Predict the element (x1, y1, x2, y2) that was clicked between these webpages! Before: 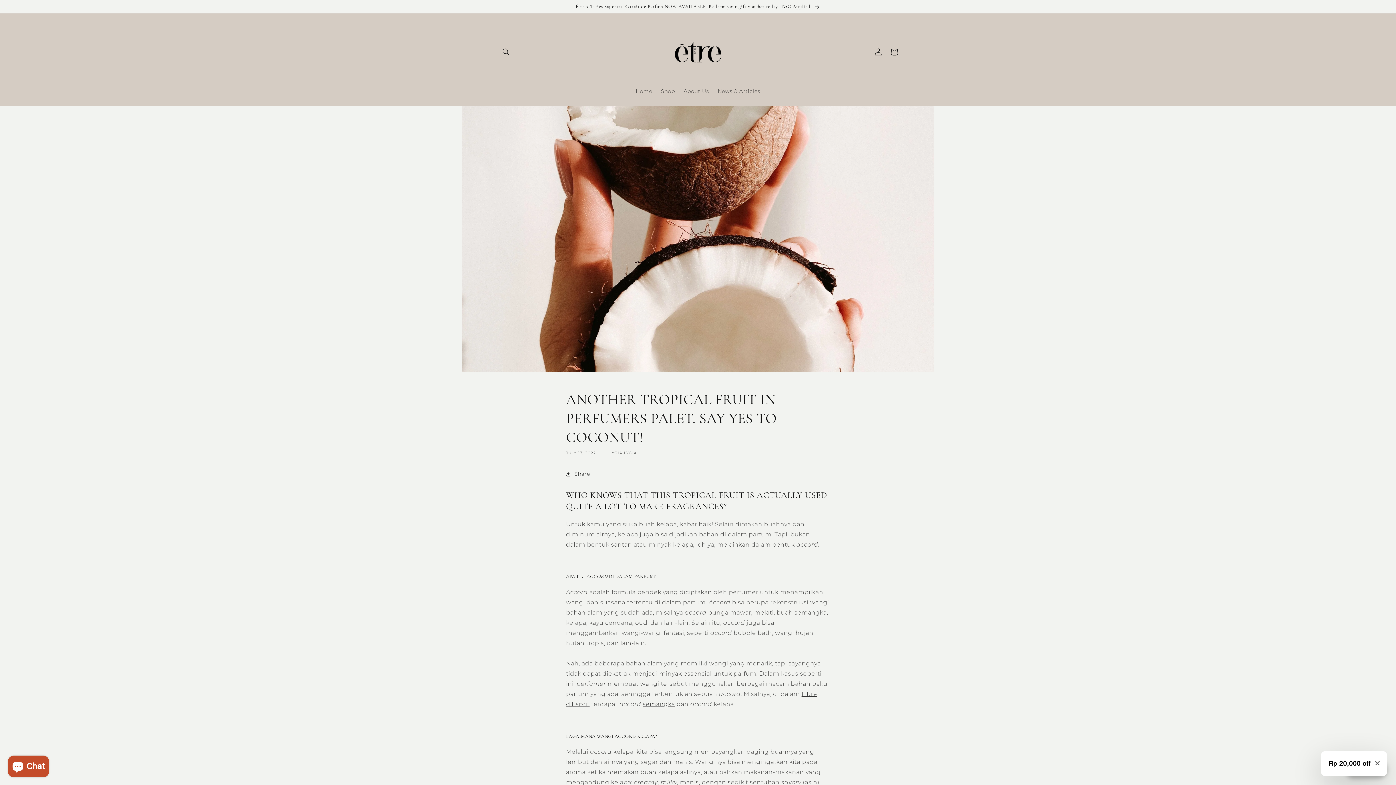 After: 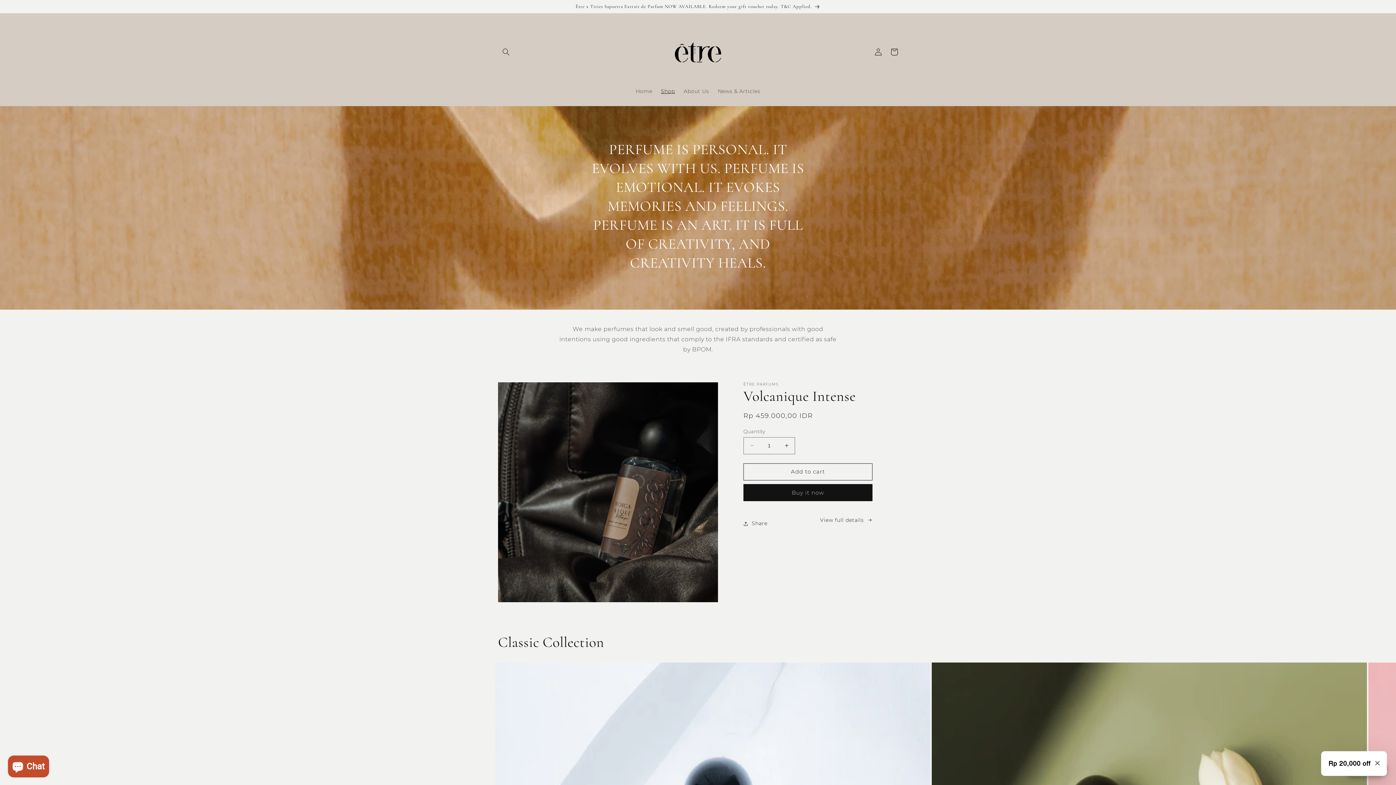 Action: bbox: (656, 83, 679, 98) label: Shop